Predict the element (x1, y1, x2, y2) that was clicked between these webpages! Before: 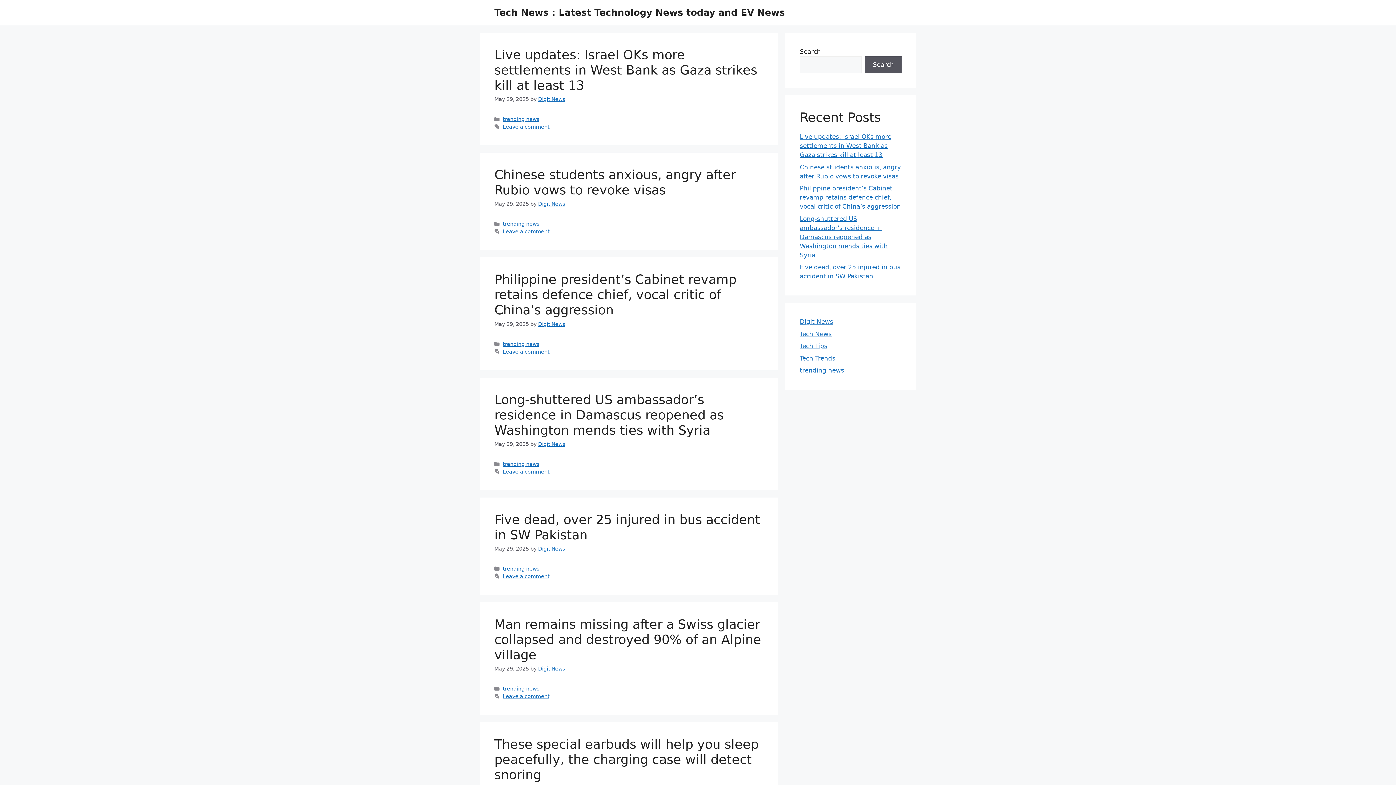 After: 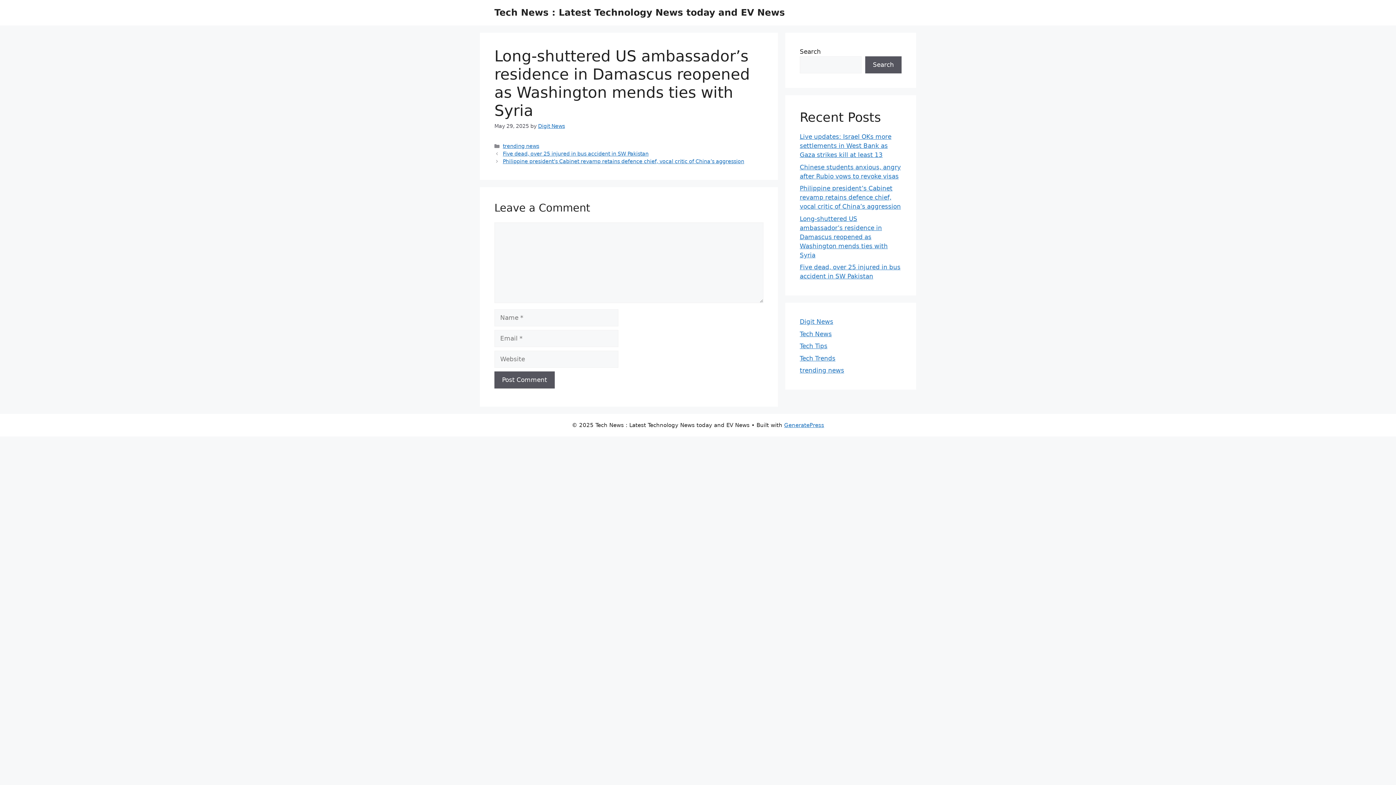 Action: label: Leave a comment bbox: (502, 469, 549, 474)